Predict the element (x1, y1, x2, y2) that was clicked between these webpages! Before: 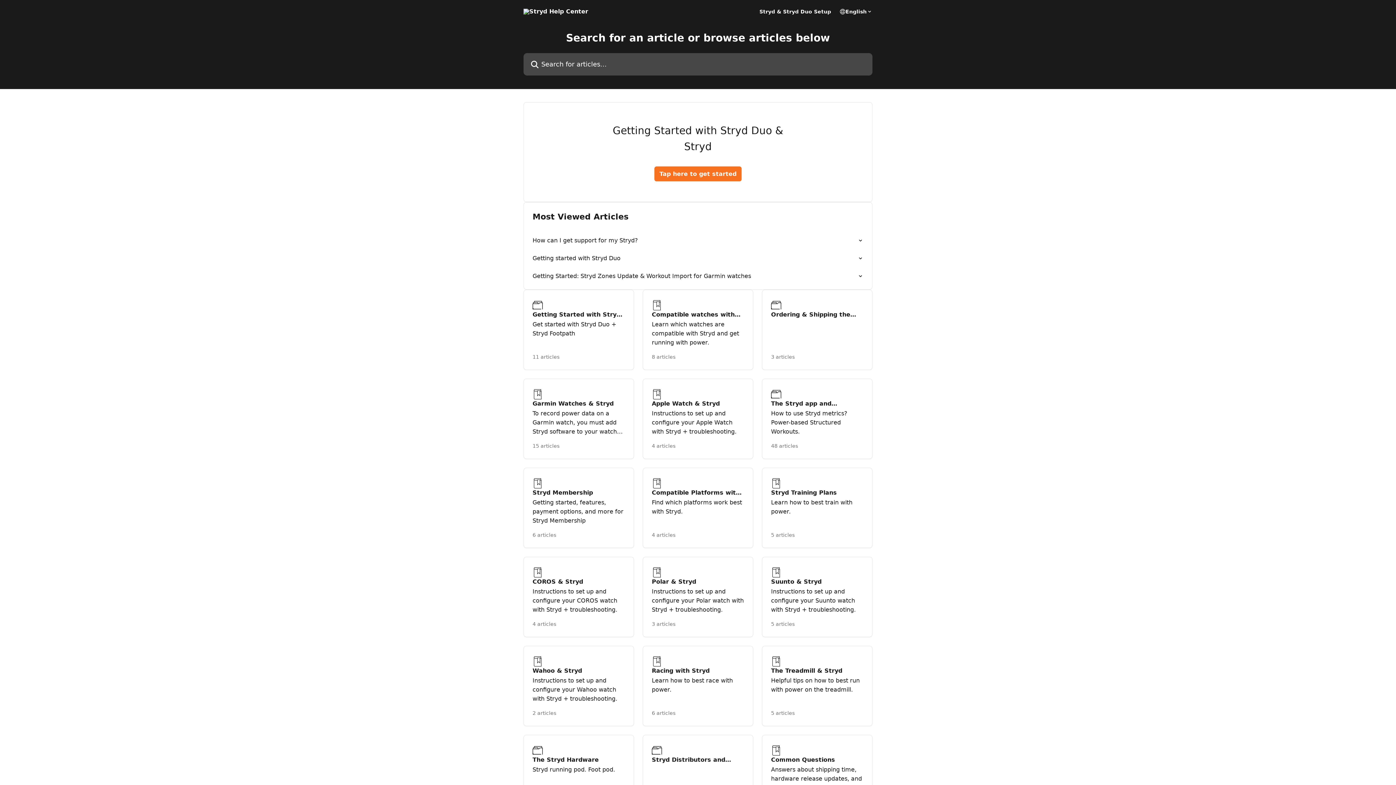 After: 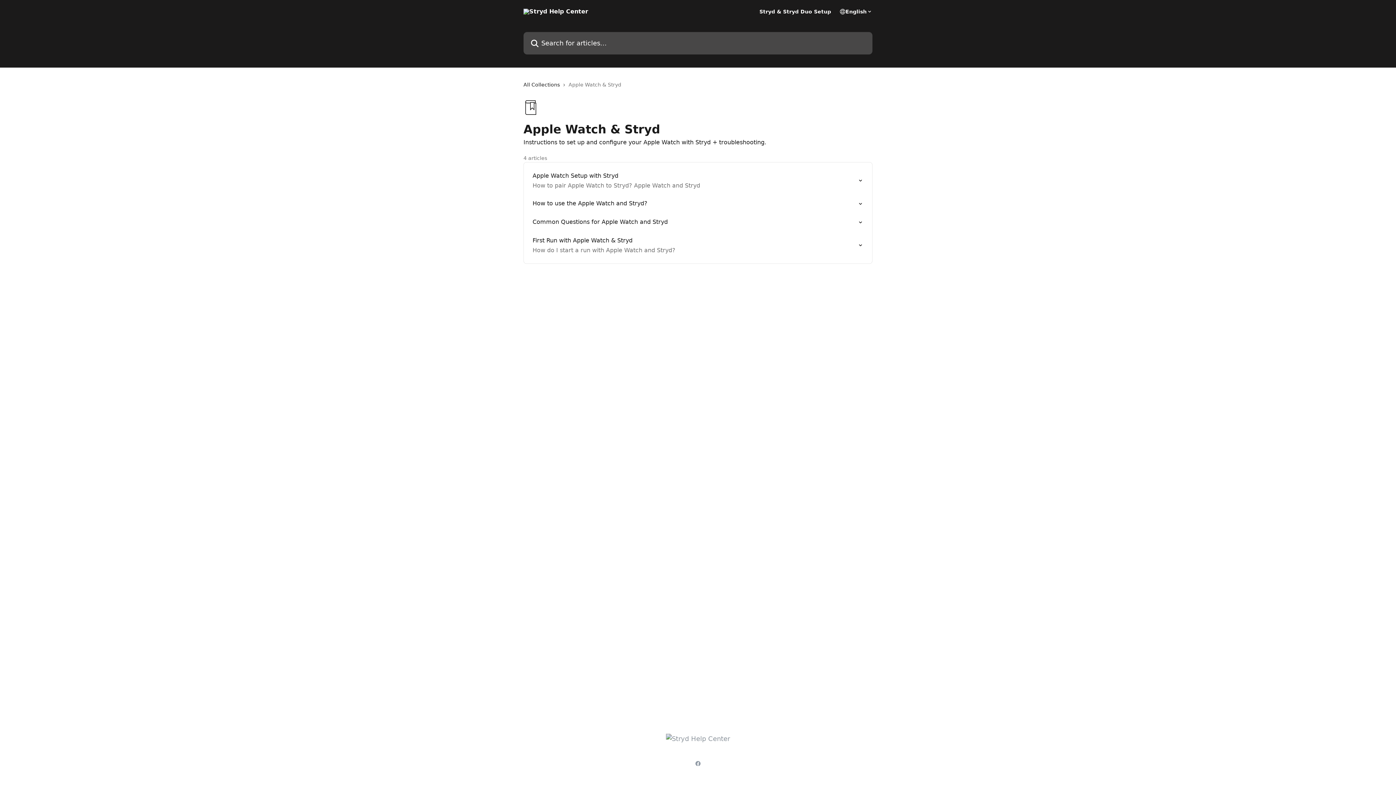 Action: label: Apple Watch & Stryd

Instructions to set up and configure your Apple Watch with Stryd + troubleshooting.

4 articles bbox: (642, 378, 753, 459)